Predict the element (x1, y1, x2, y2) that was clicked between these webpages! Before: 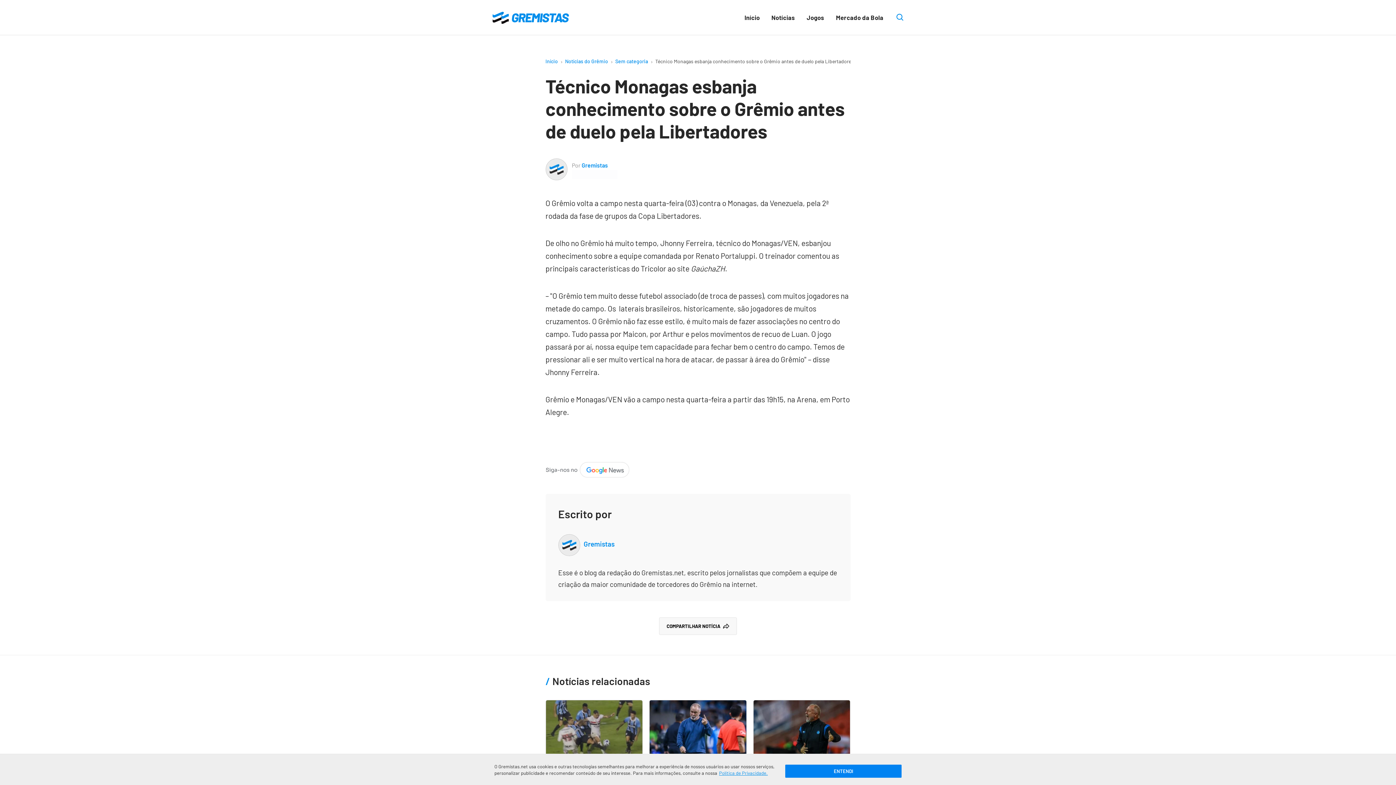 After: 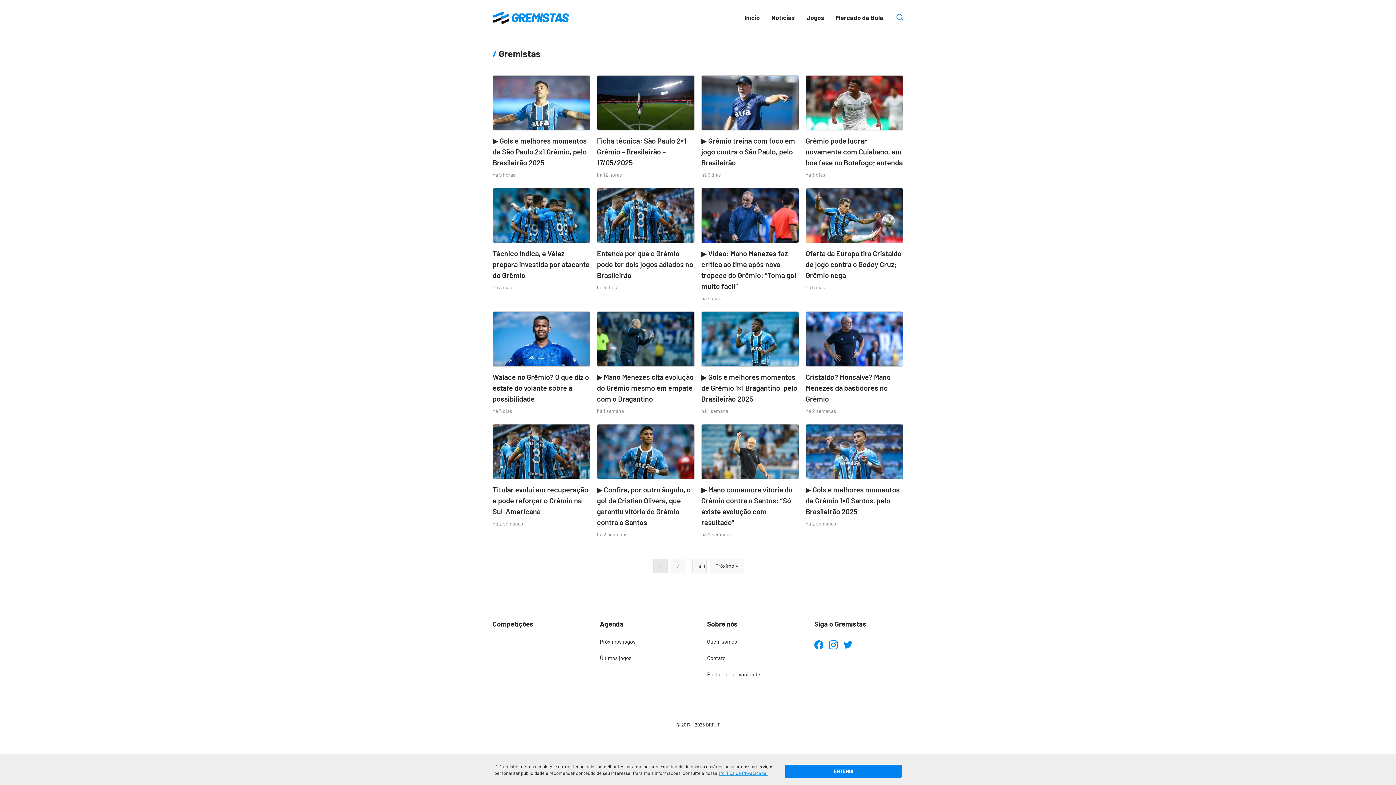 Action: bbox: (545, 160, 567, 168)